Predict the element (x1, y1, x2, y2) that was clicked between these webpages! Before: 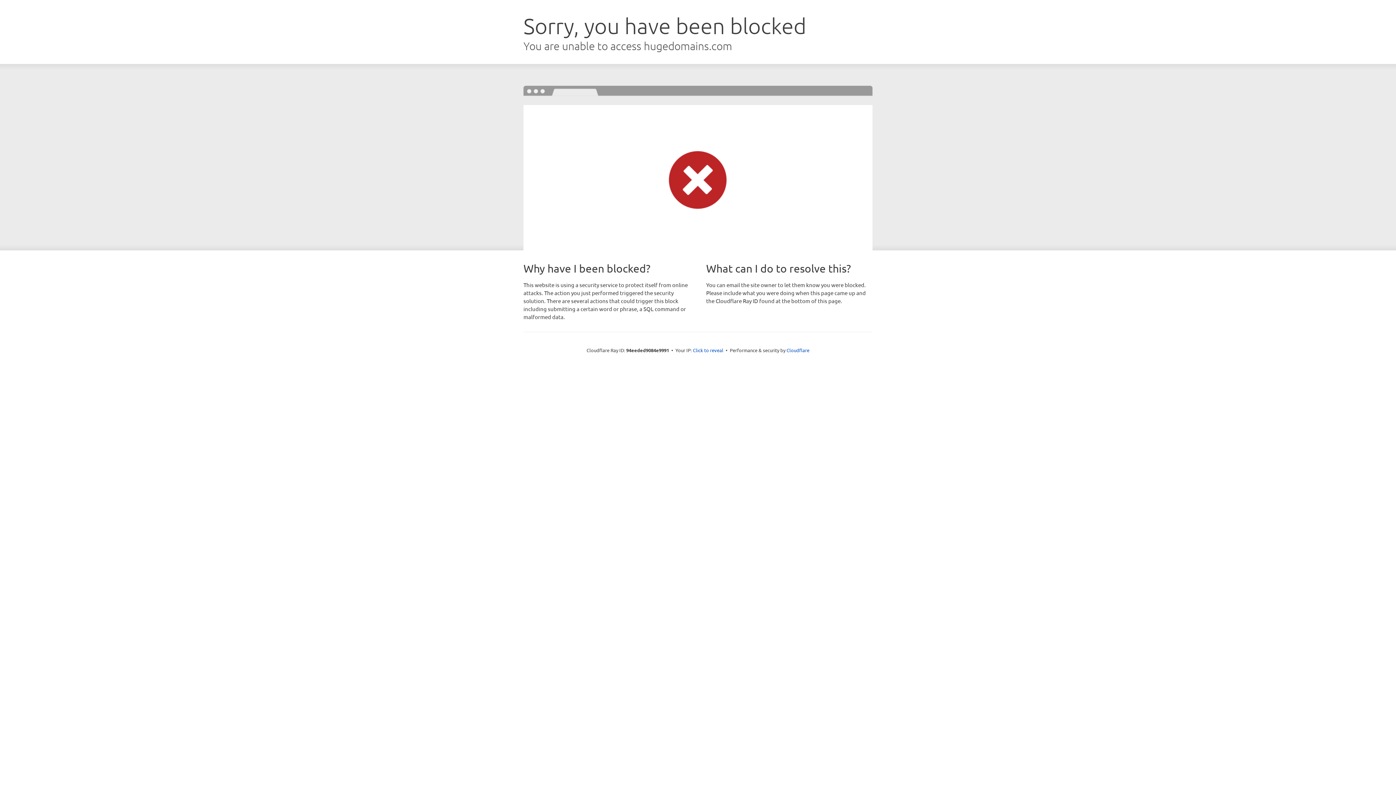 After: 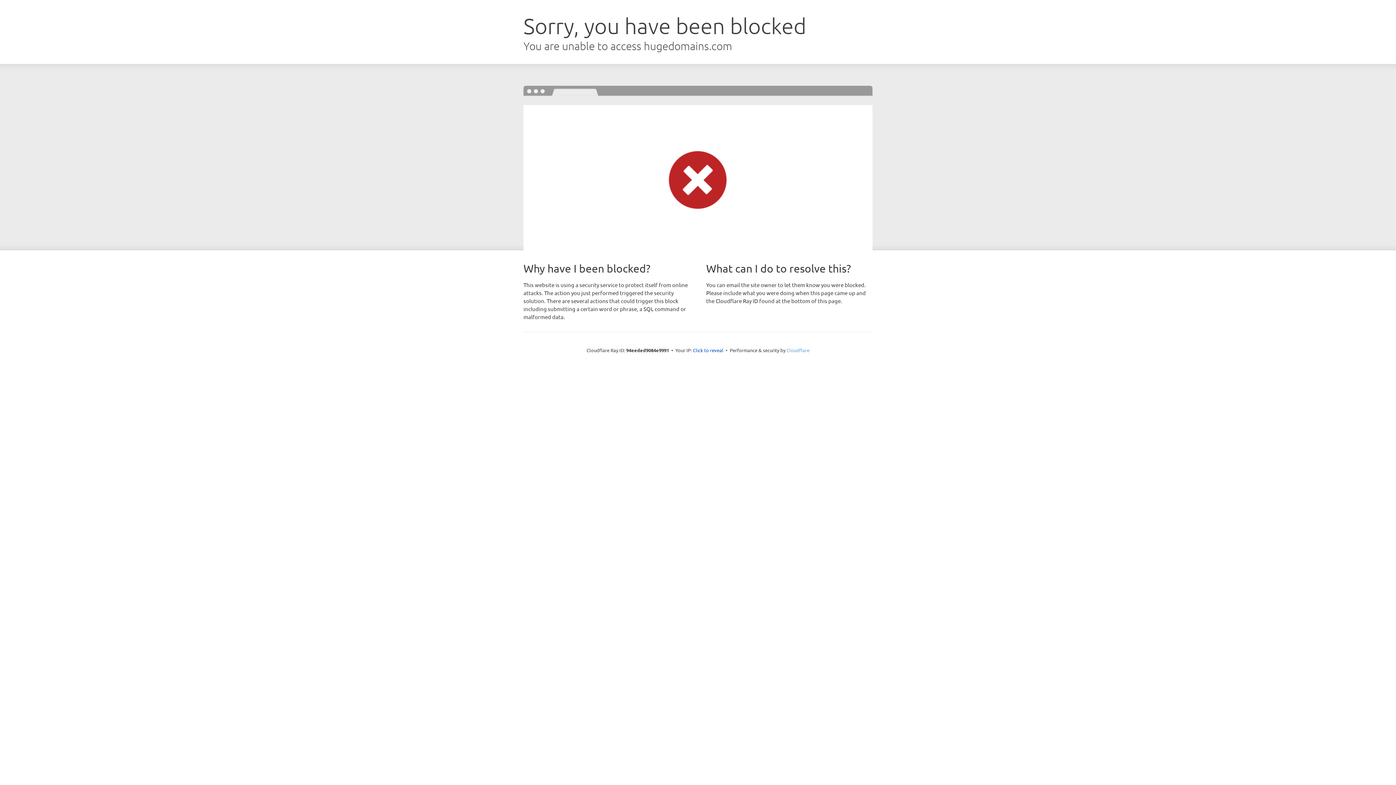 Action: label: Cloudflare bbox: (786, 347, 809, 353)